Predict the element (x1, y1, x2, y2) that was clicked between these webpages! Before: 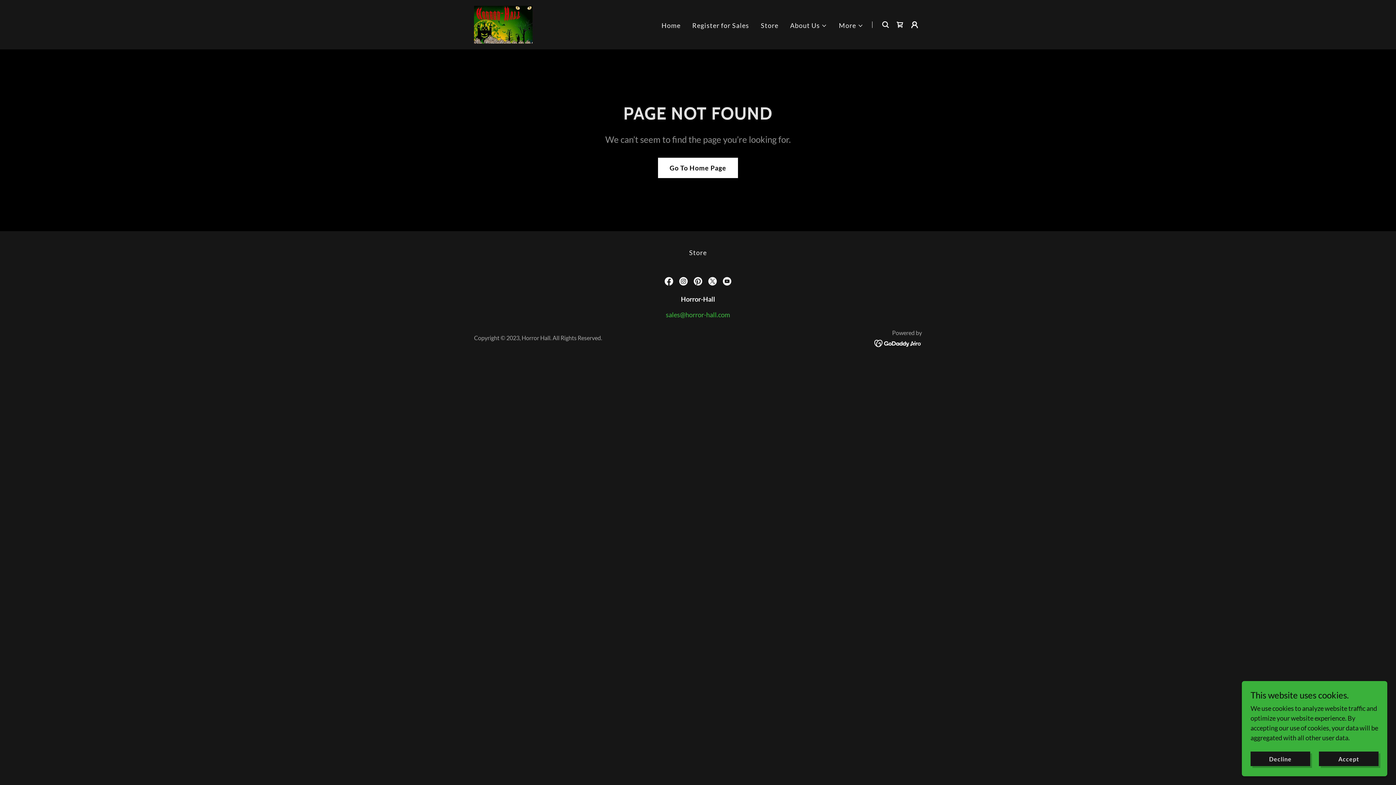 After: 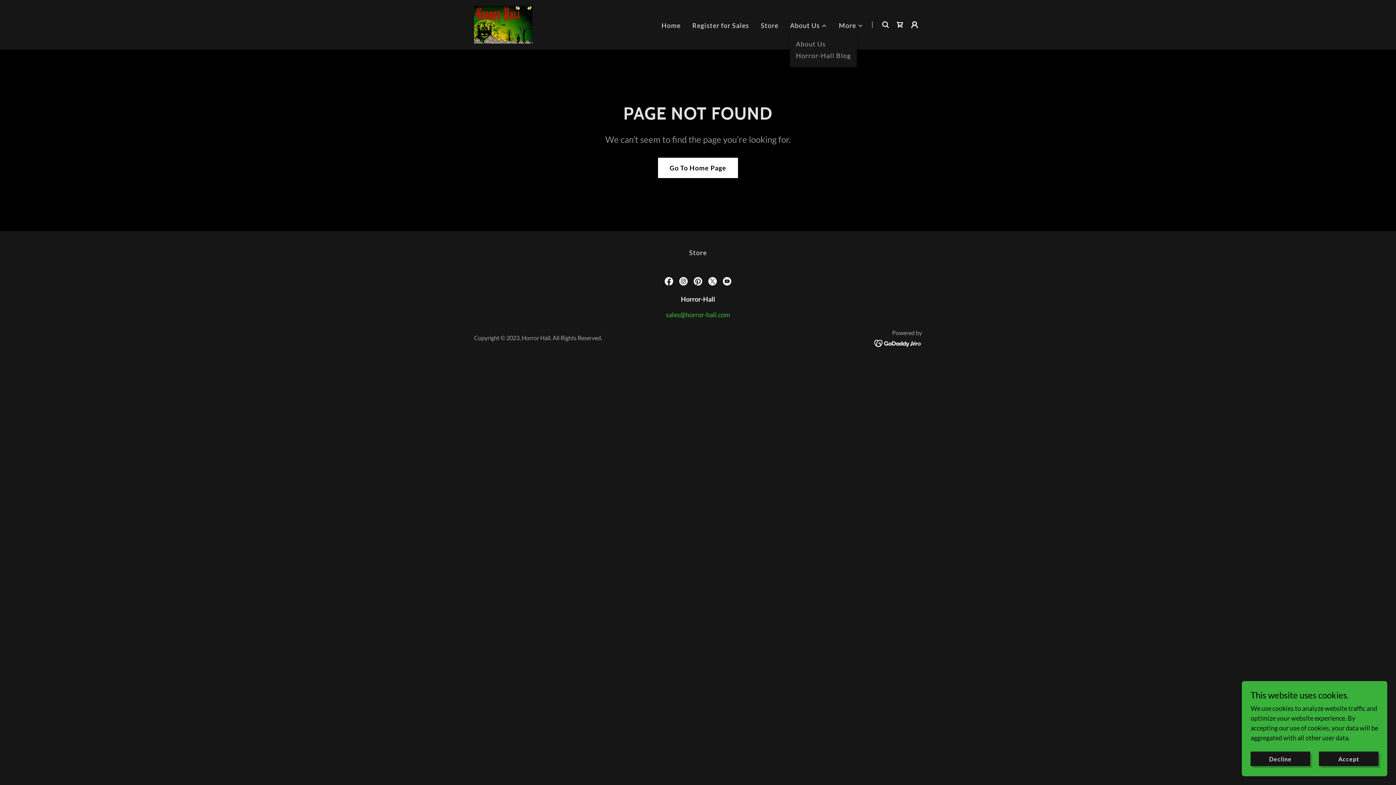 Action: bbox: (790, 20, 827, 30) label: About Us